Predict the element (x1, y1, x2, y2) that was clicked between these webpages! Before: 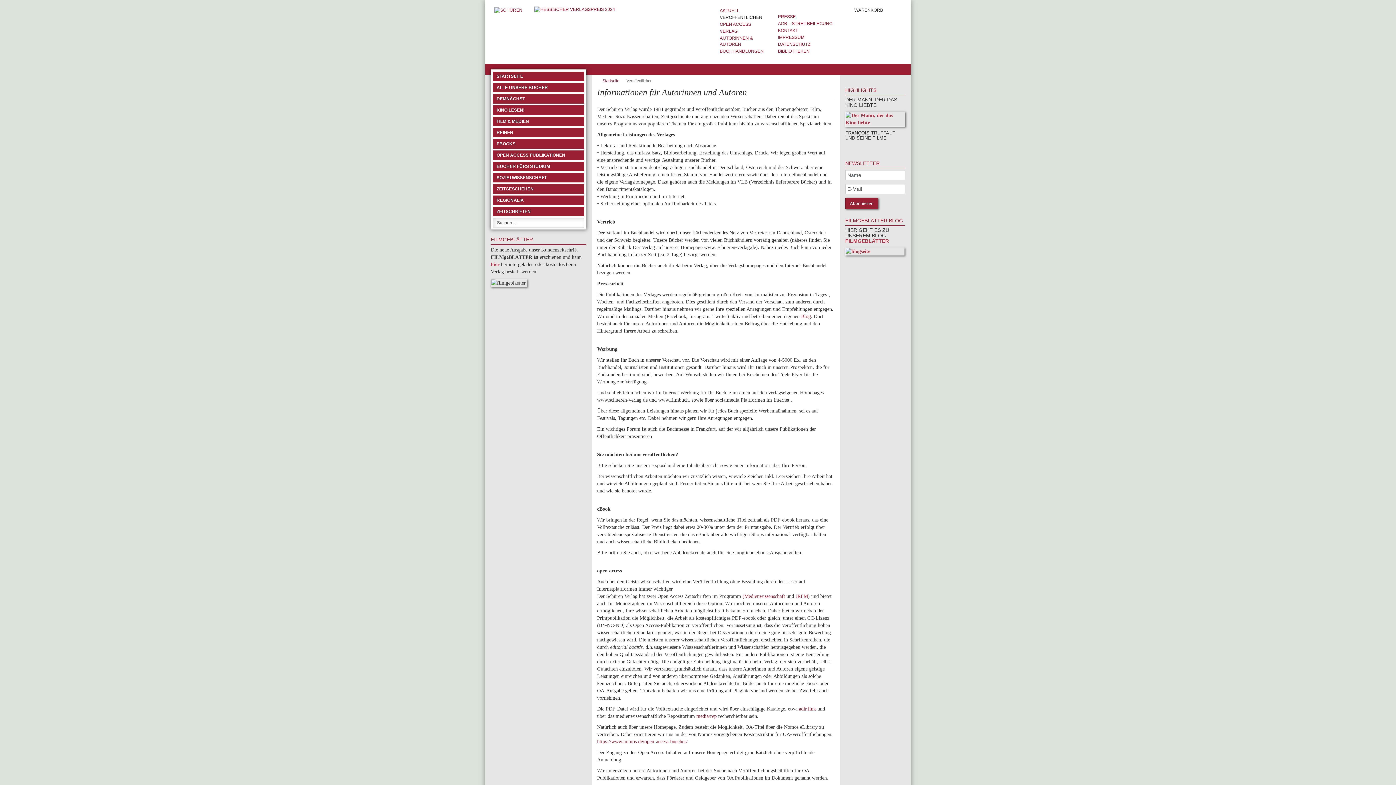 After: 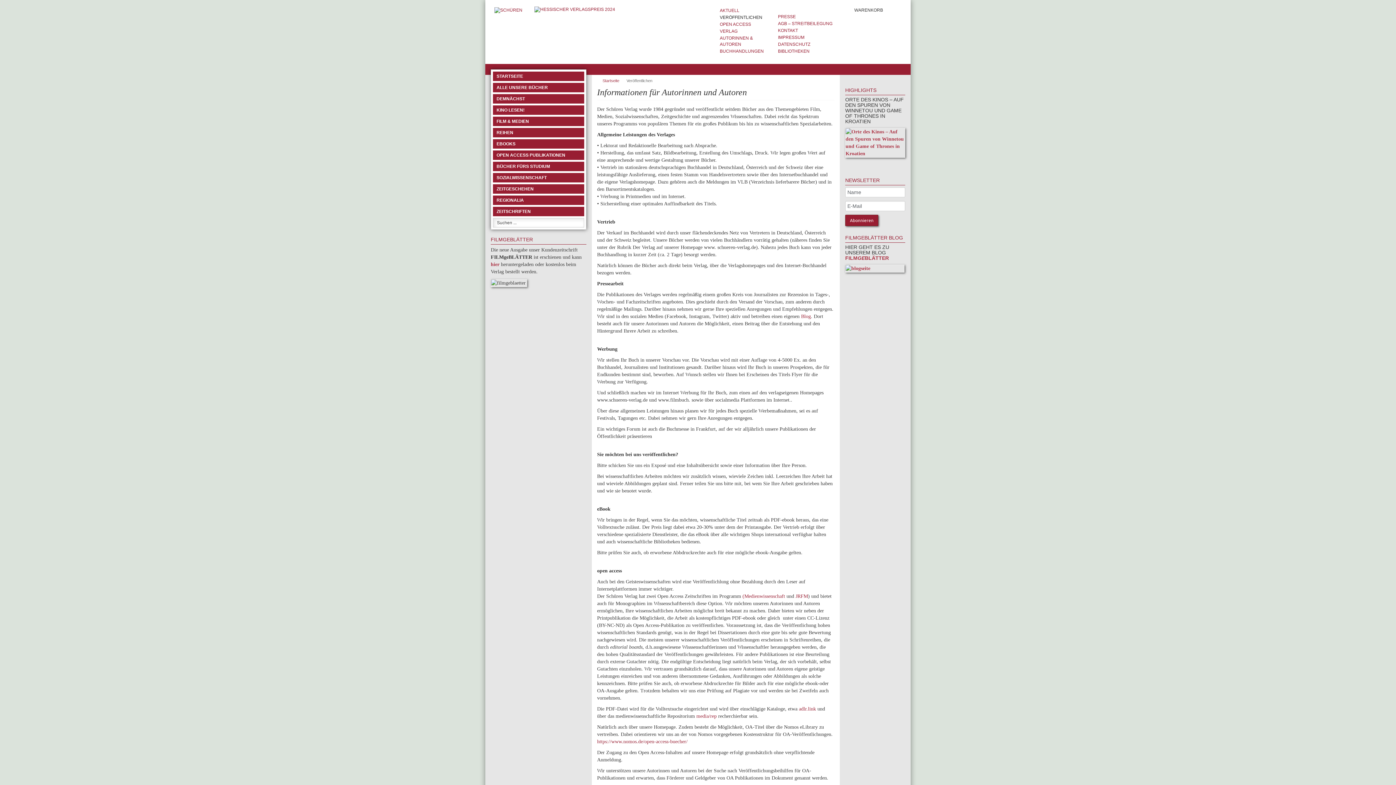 Action: label: VERÖFFENTLICHEN bbox: (718, 14, 776, 21)